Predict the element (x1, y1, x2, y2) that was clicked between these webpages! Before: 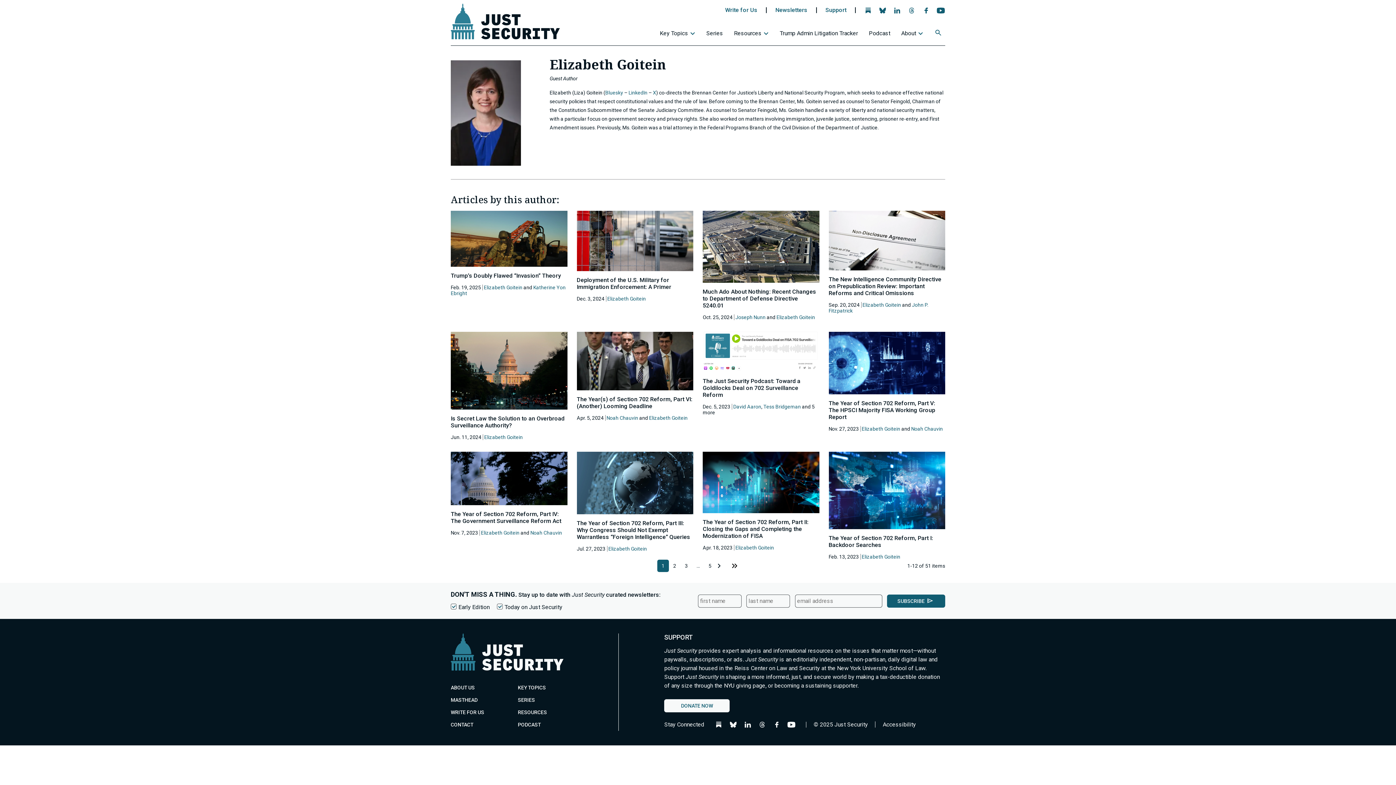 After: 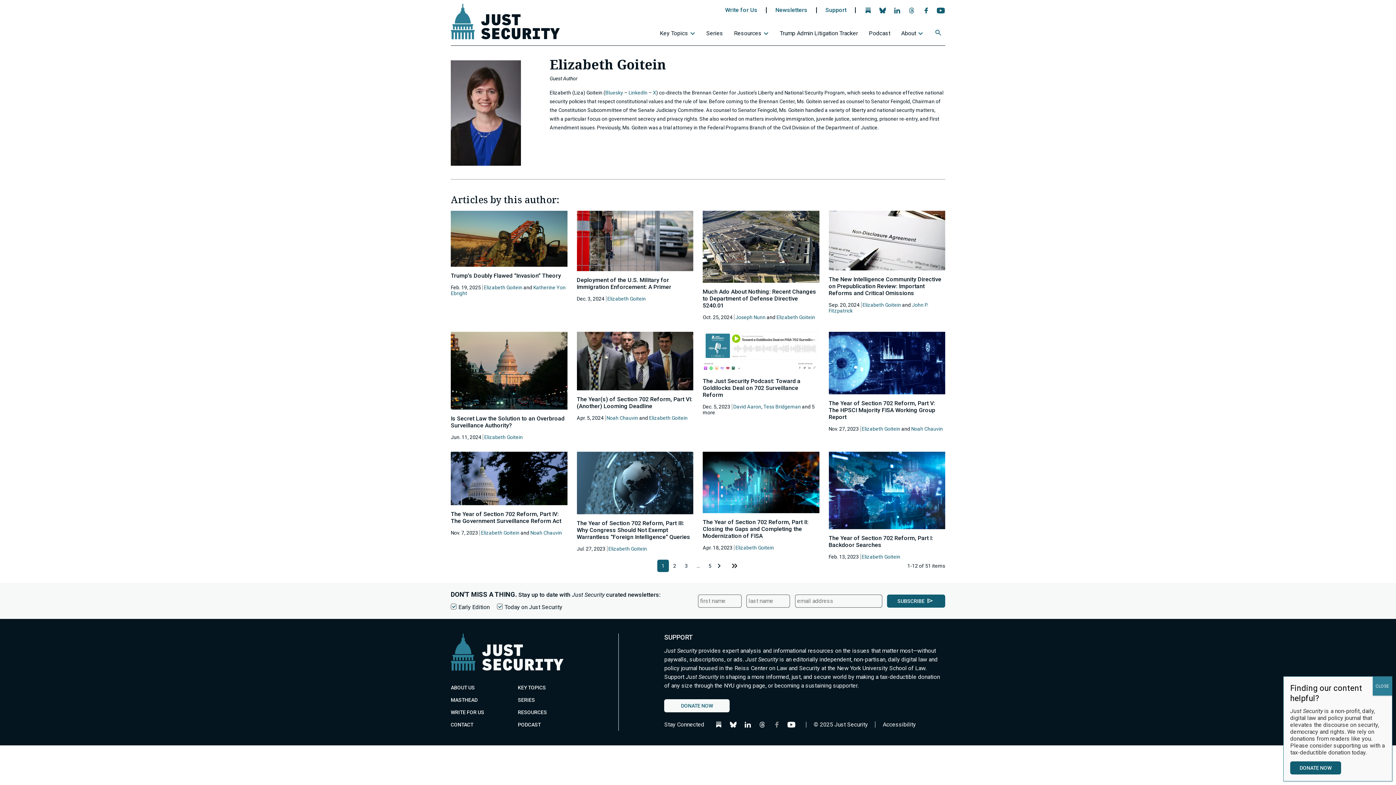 Action: bbox: (771, 722, 782, 727) label: 
                  
                     Facebook icon opens the Just Security page
                     
                  
                  Follow us on Facebook
               - opens in new tab